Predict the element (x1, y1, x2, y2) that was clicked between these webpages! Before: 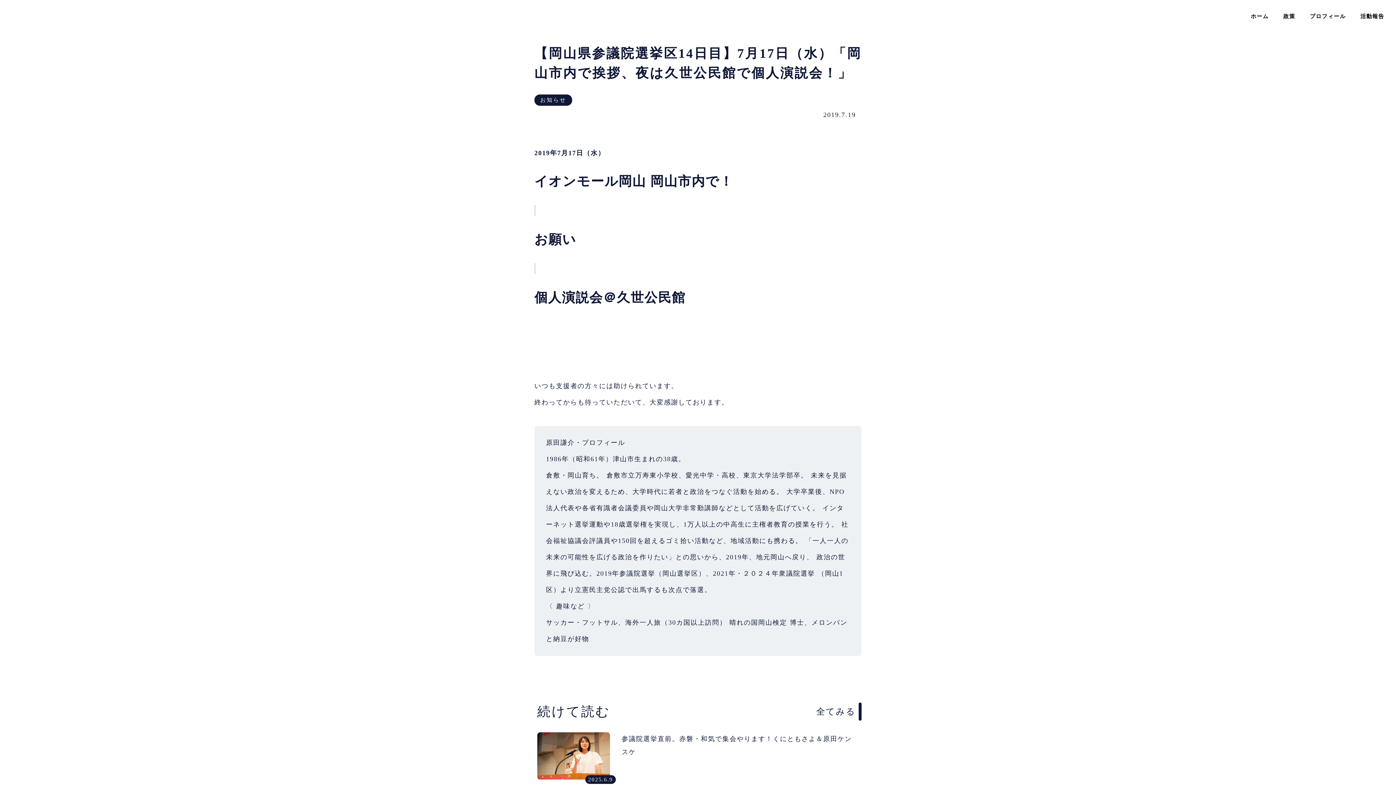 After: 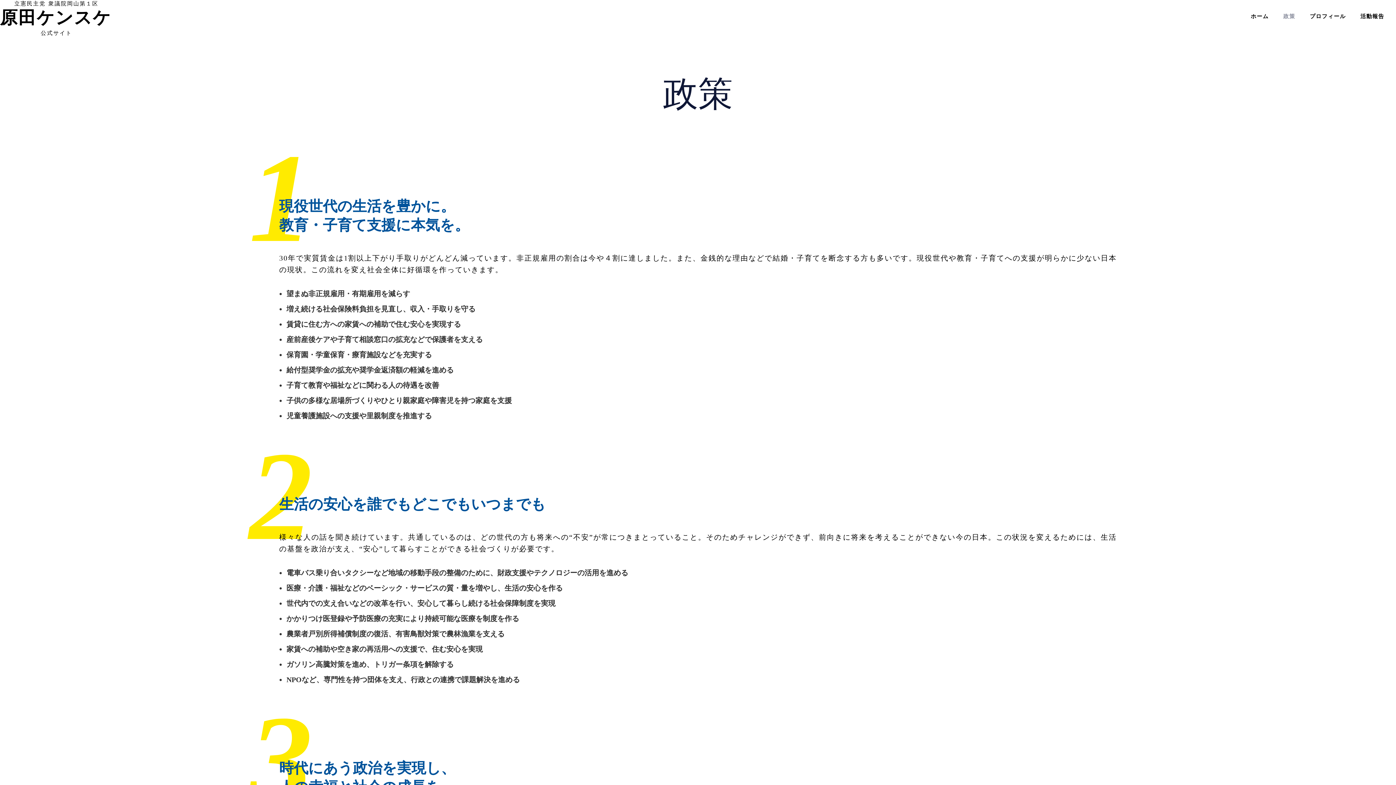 Action: bbox: (1276, 12, 1302, 20) label: 政策